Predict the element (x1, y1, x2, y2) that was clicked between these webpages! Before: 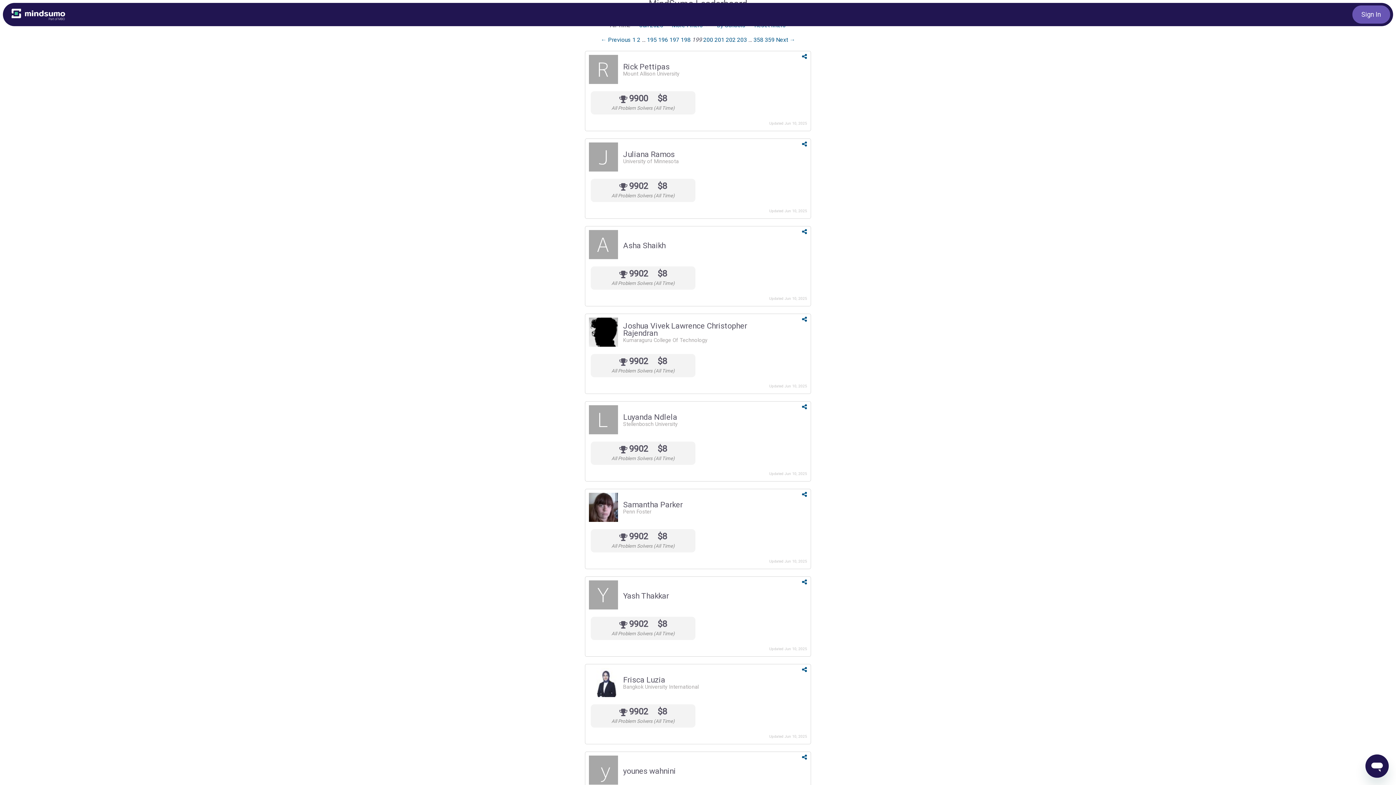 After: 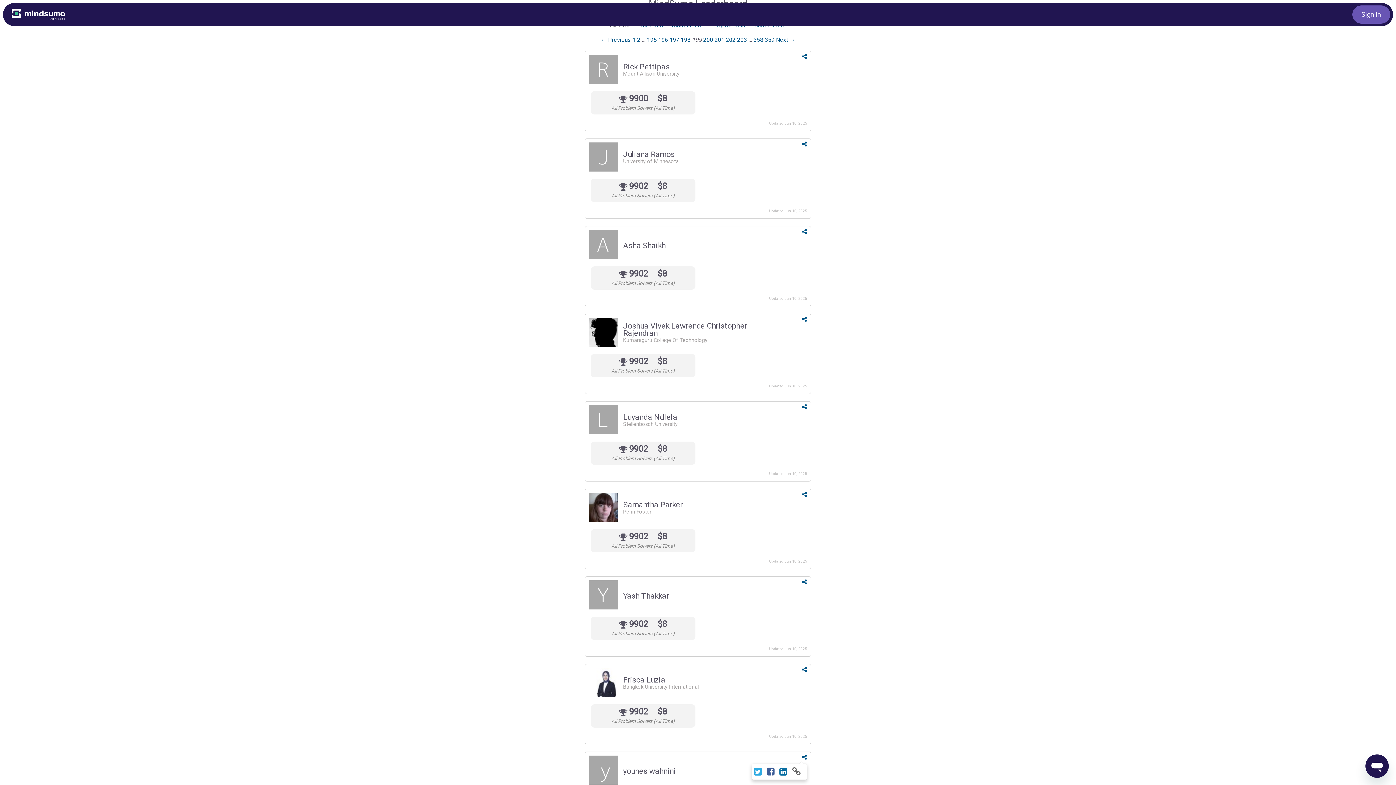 Action: bbox: (802, 754, 807, 761)